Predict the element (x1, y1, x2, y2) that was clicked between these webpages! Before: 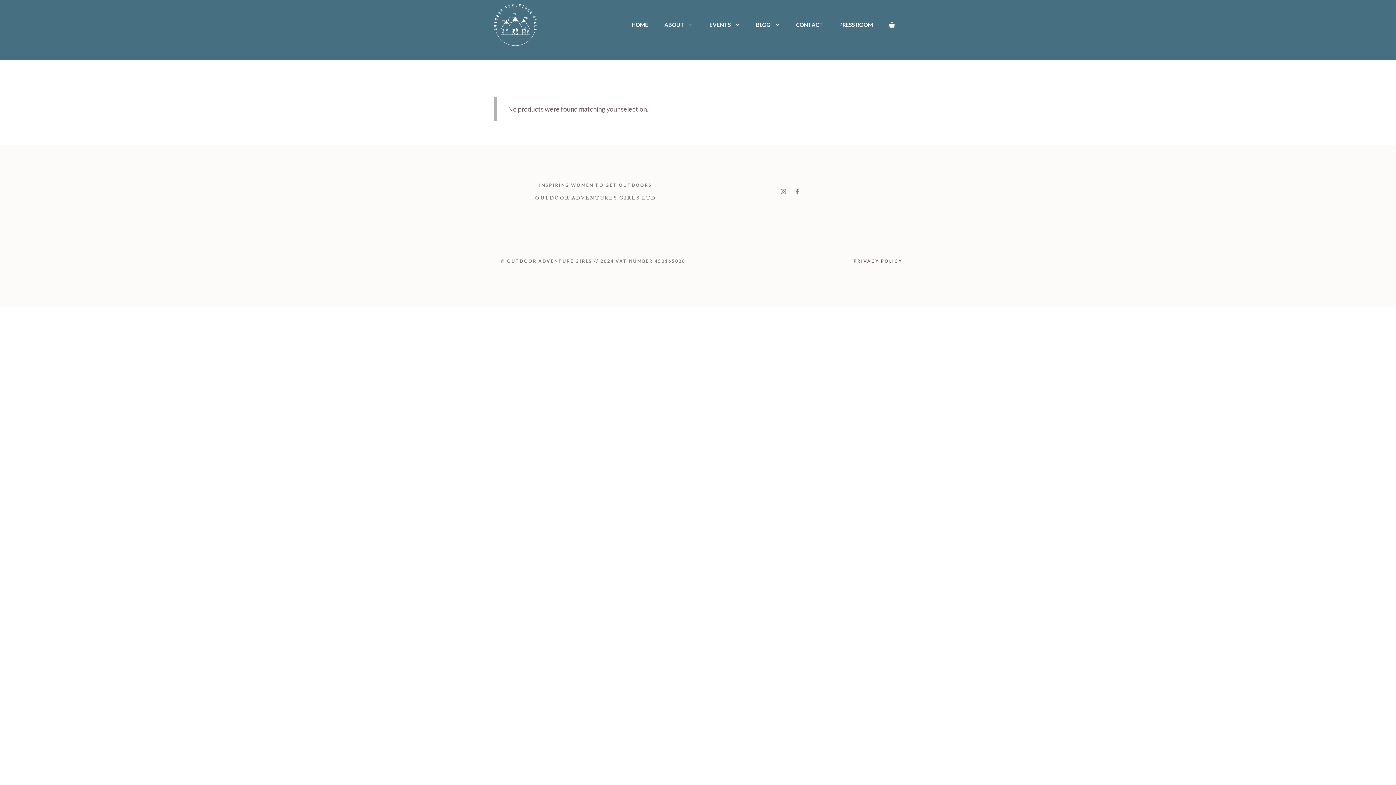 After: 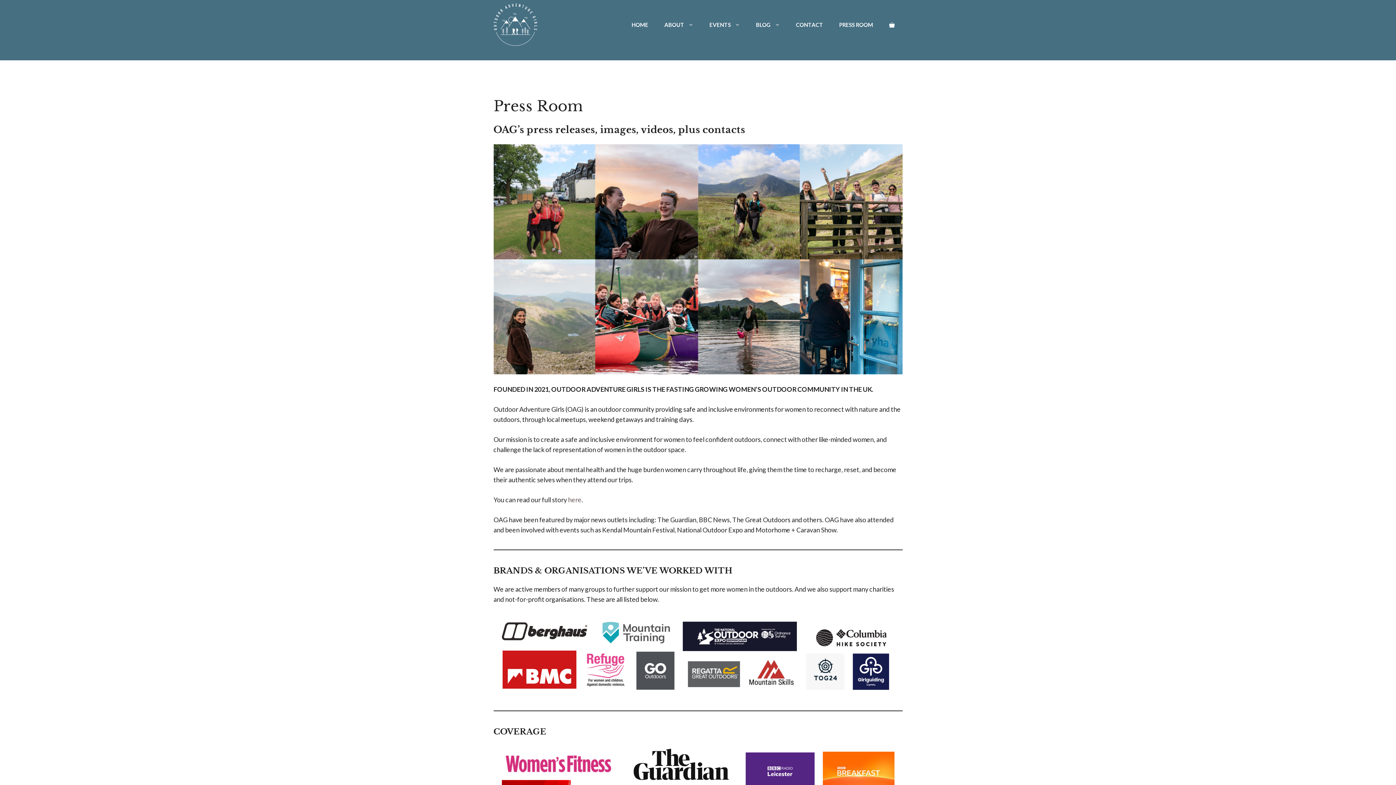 Action: bbox: (831, 19, 881, 29) label: PRESS ROOM